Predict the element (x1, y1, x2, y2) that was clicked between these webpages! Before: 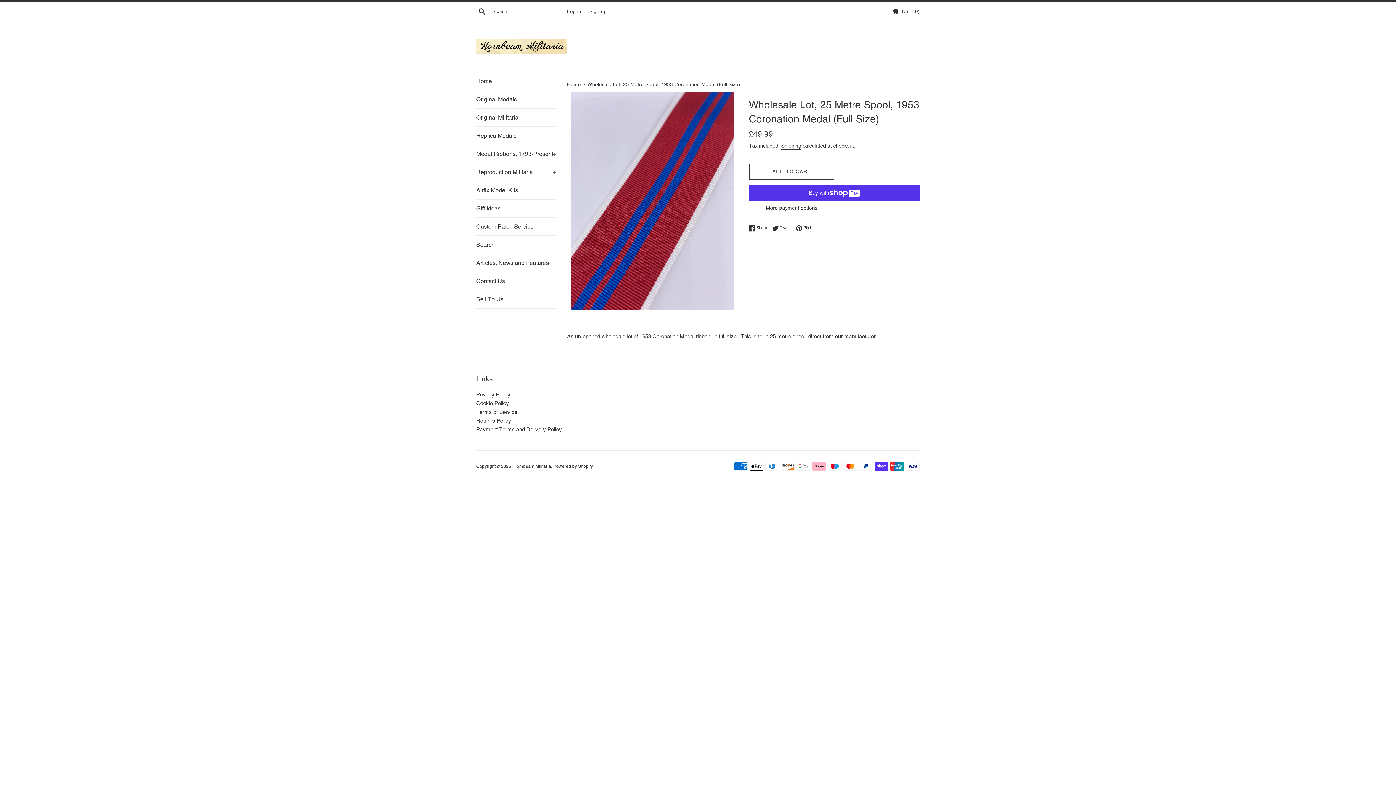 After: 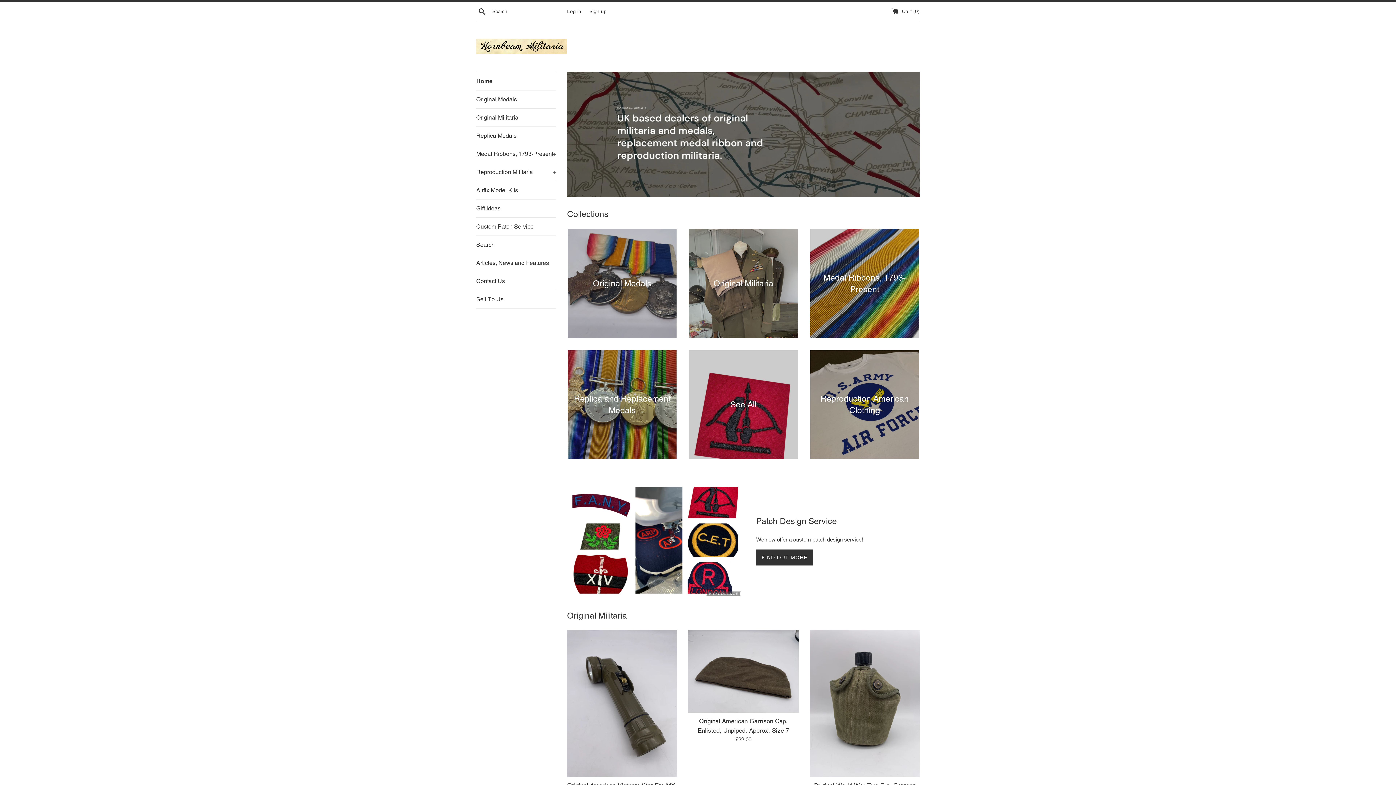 Action: bbox: (476, 38, 567, 53)